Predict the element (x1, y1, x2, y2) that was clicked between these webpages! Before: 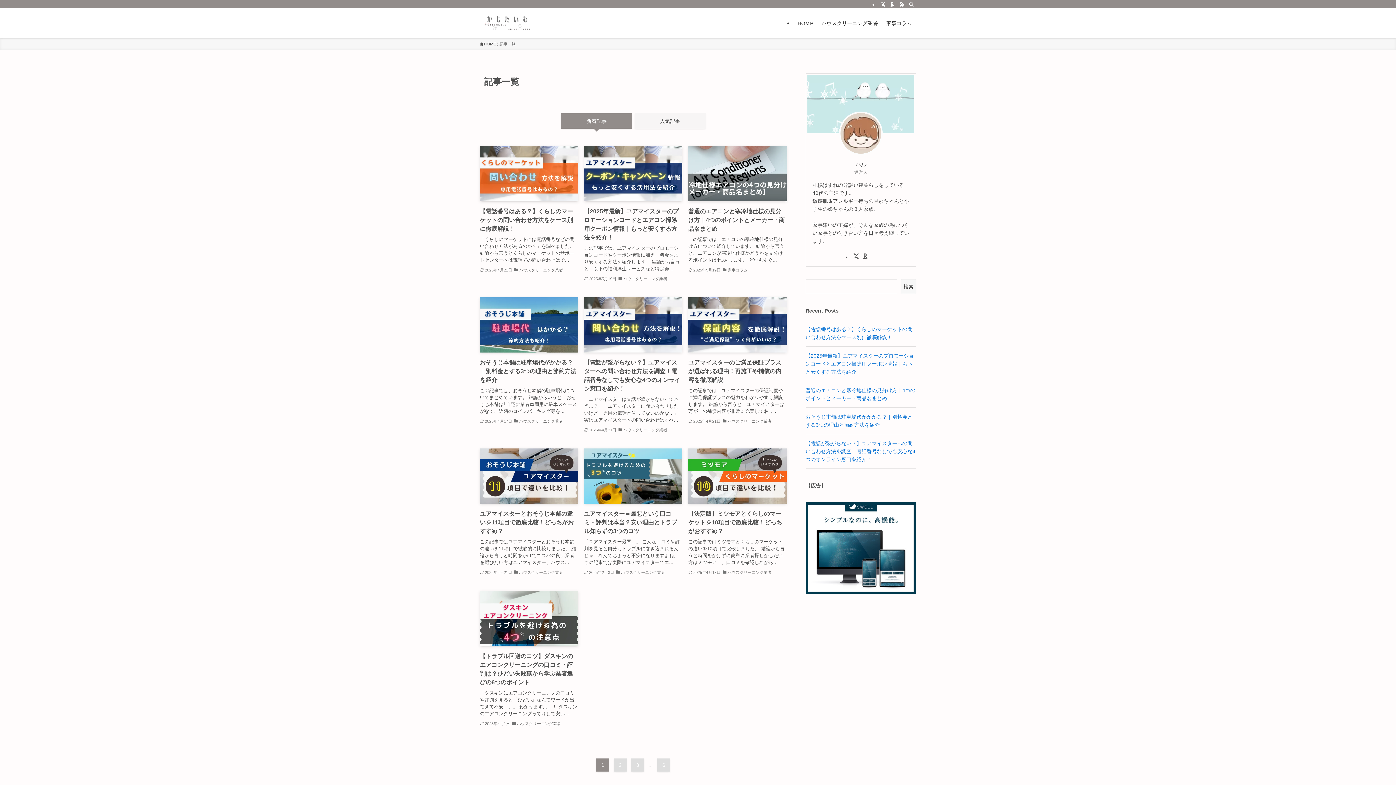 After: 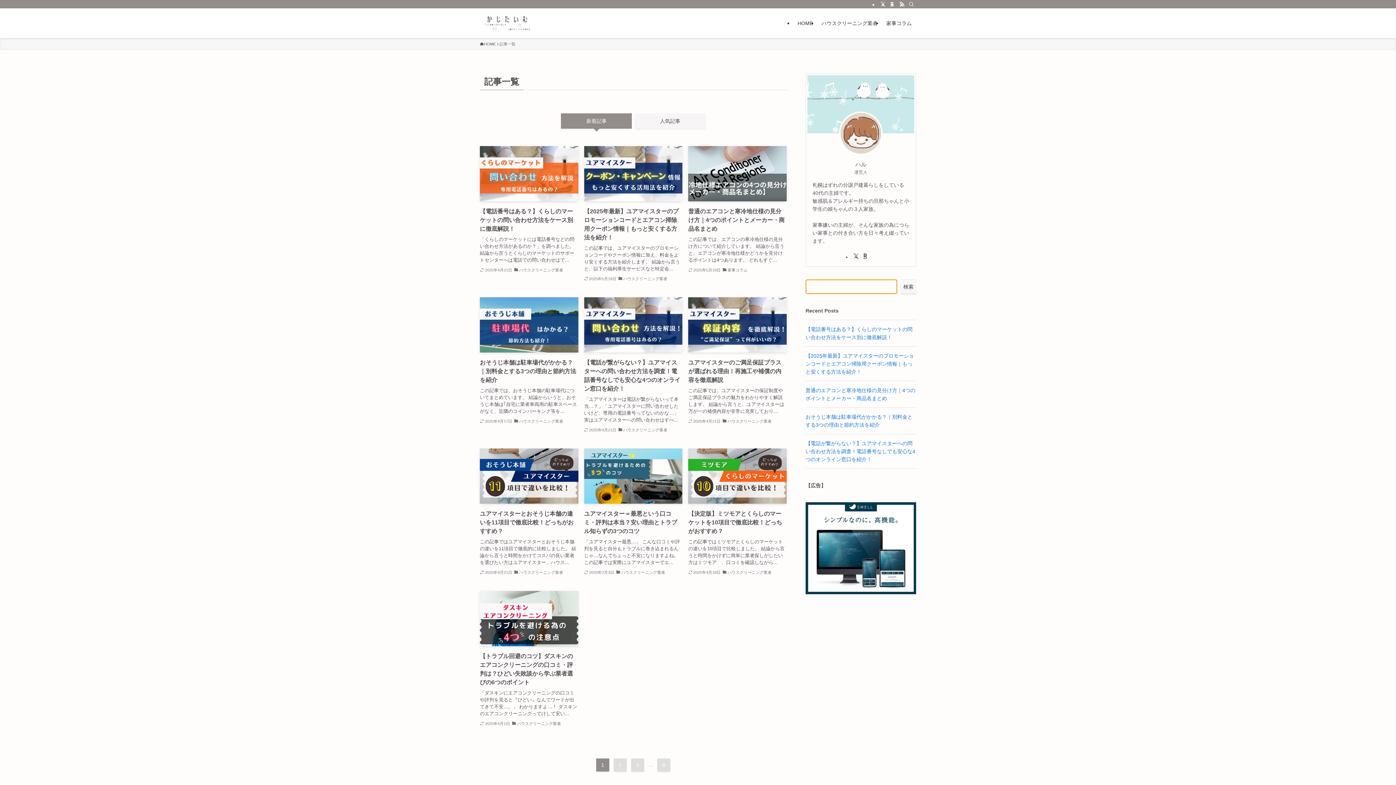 Action: bbox: (901, 279, 916, 294) label: 検索